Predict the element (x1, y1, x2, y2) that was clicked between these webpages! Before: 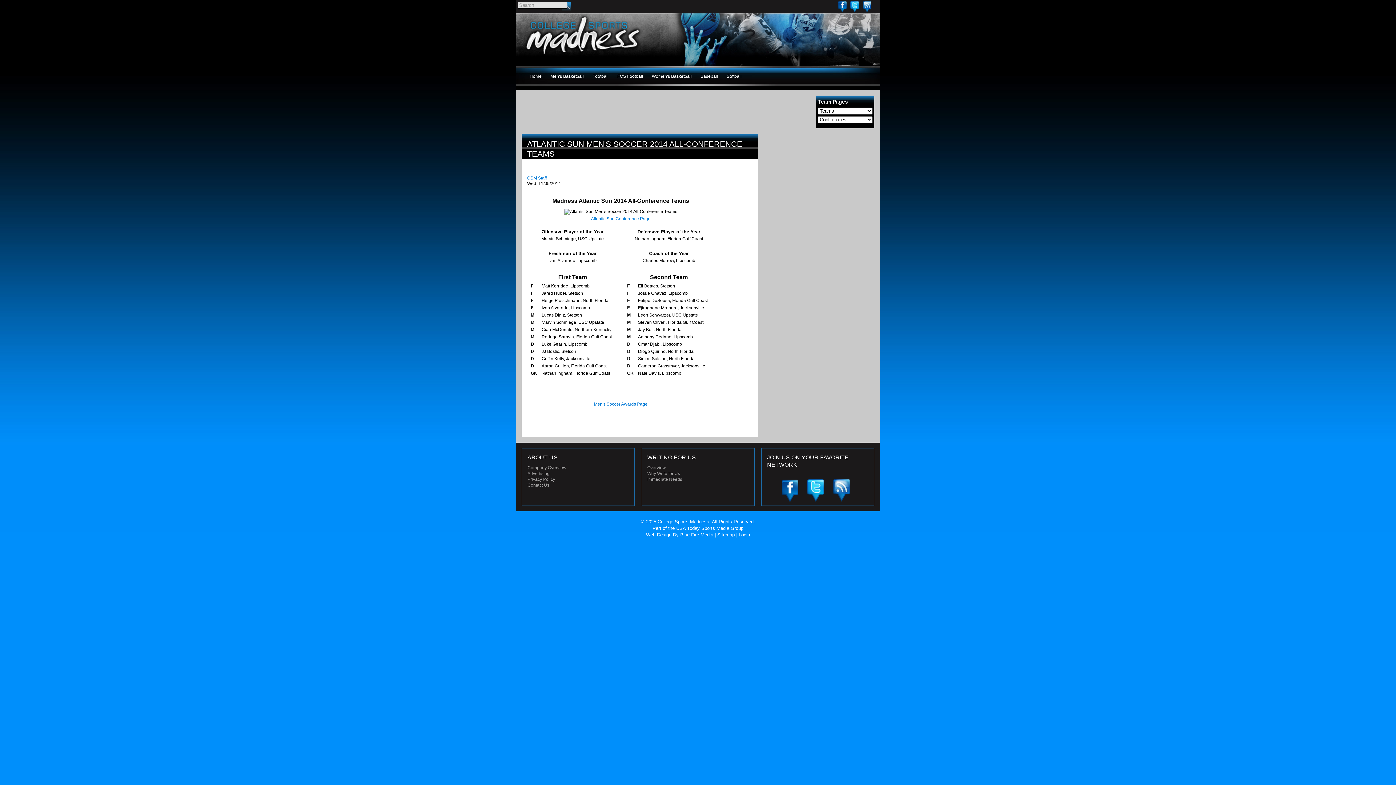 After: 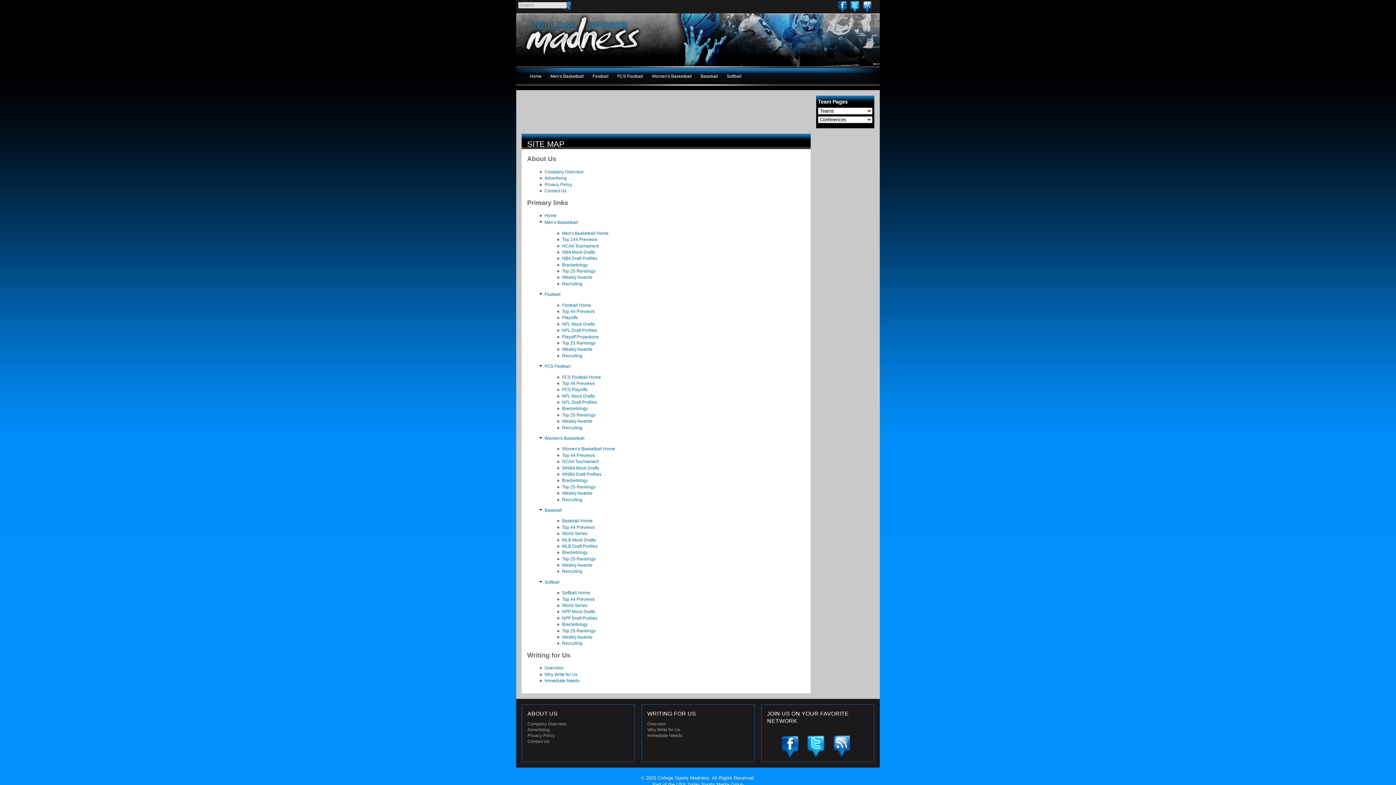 Action: label: Sitemap bbox: (717, 532, 734, 537)